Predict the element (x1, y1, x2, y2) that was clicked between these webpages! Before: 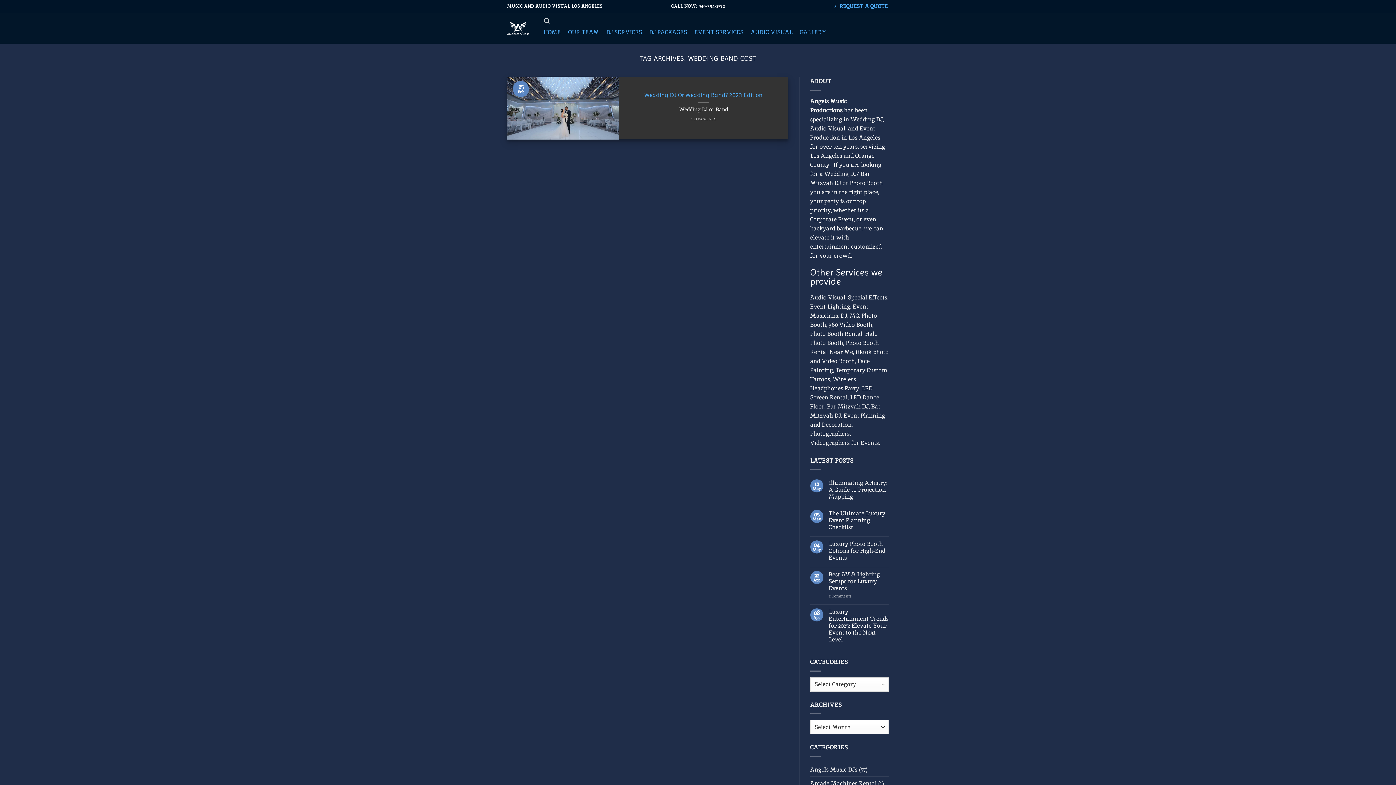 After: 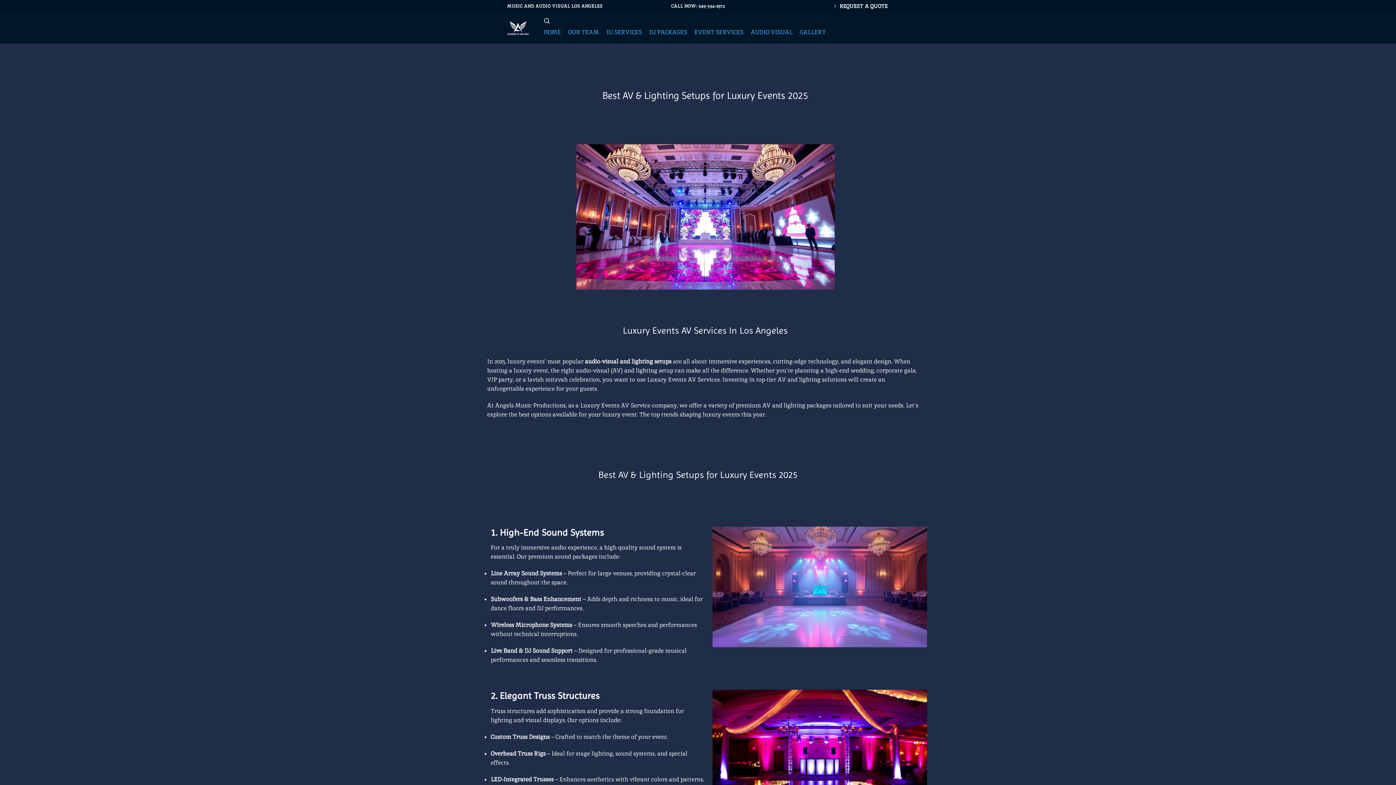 Action: bbox: (828, 594, 889, 598) label: 2 Comments